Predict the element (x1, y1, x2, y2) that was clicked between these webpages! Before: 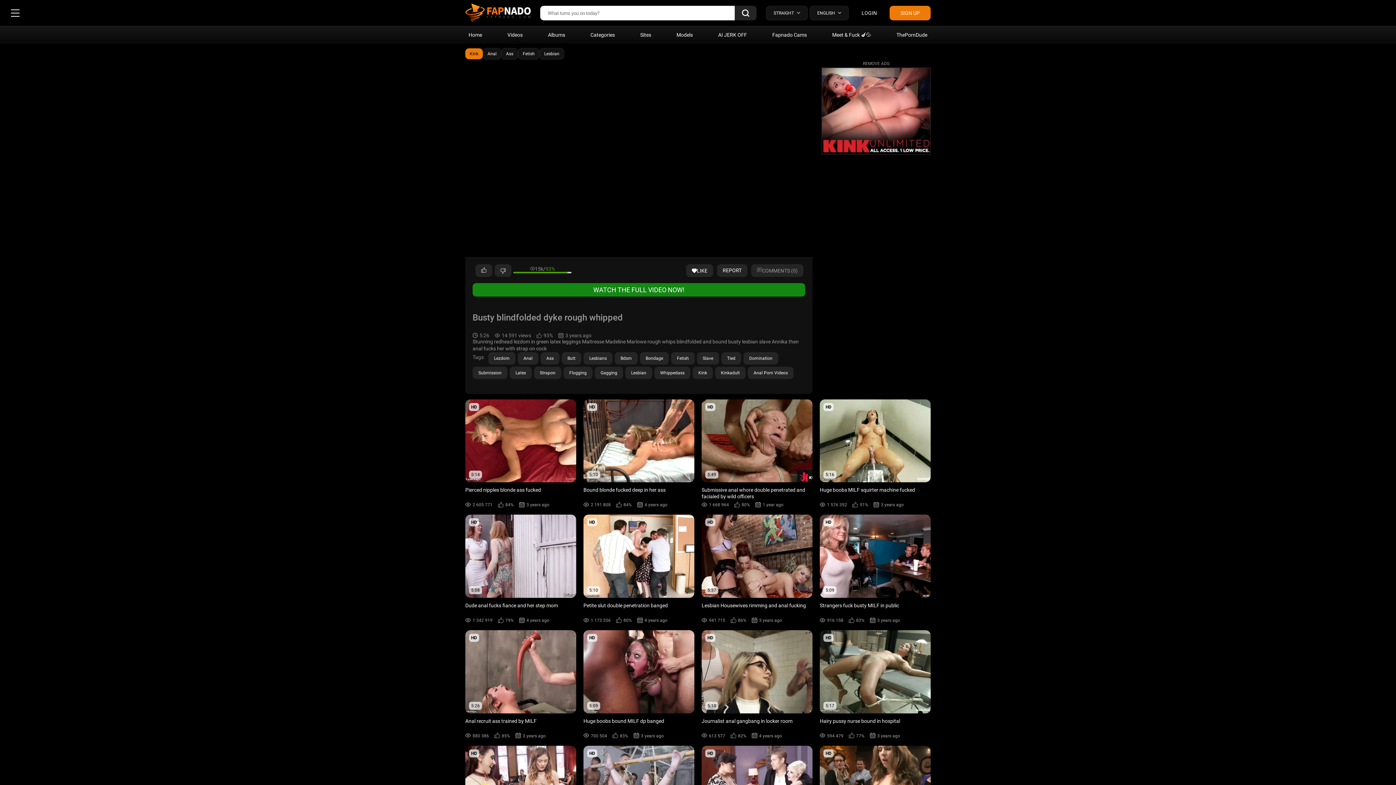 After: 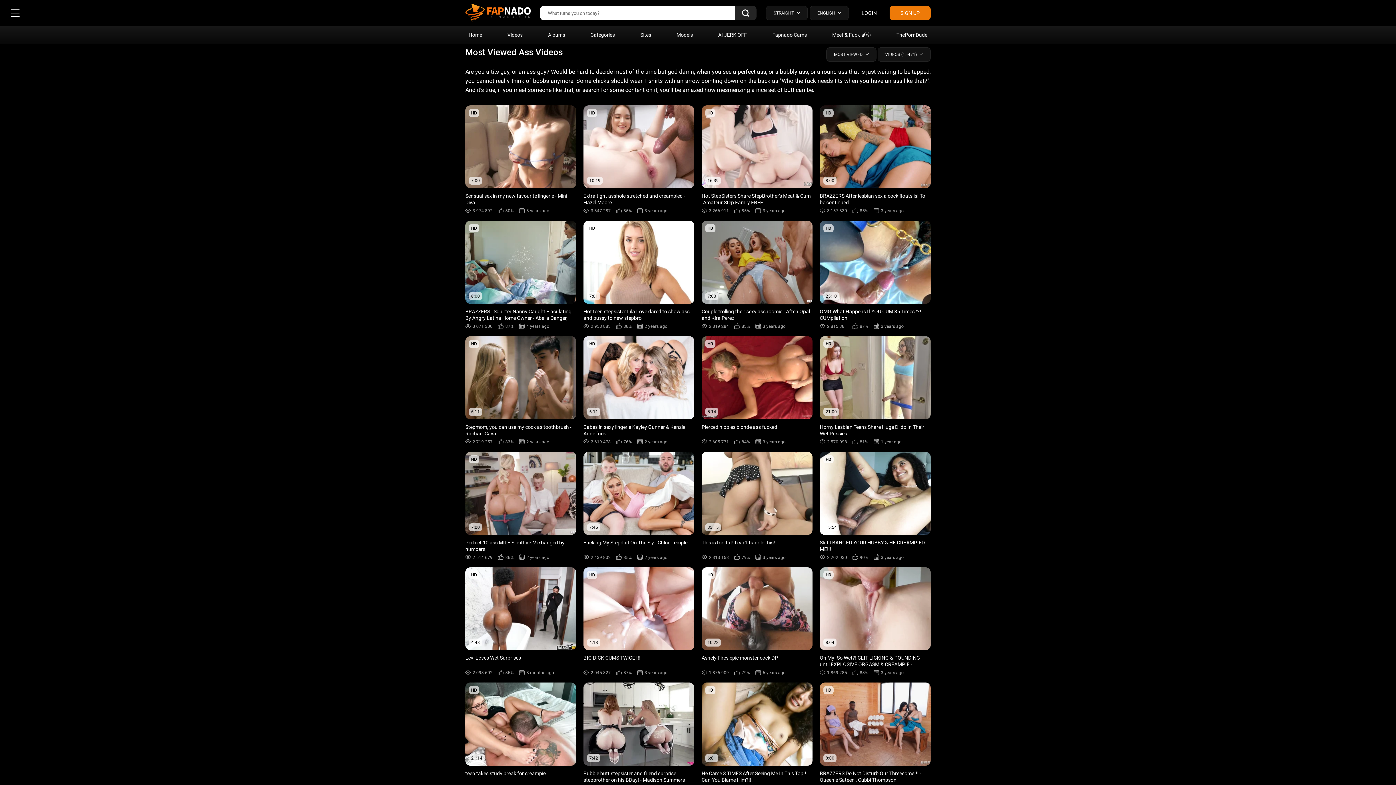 Action: bbox: (501, 47, 518, 59) label: Ass